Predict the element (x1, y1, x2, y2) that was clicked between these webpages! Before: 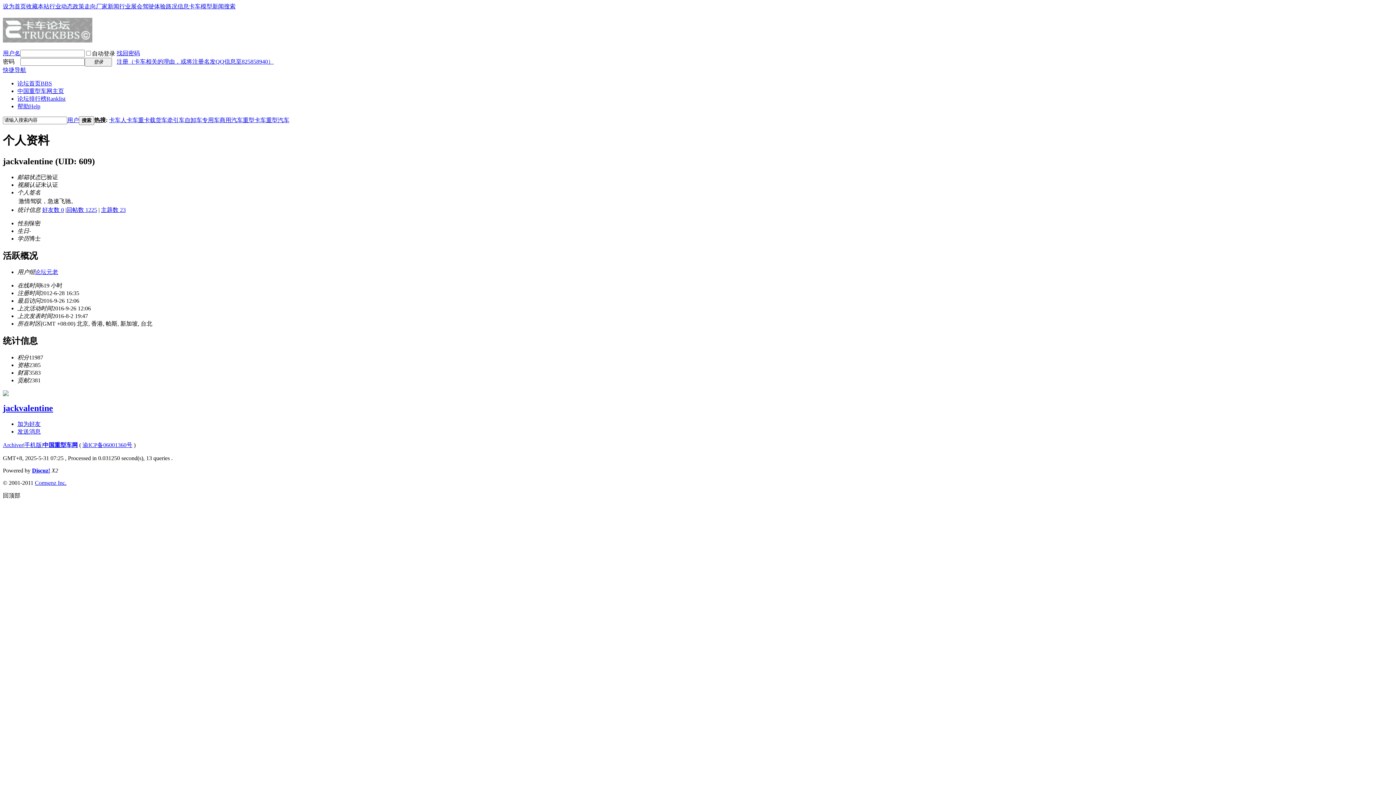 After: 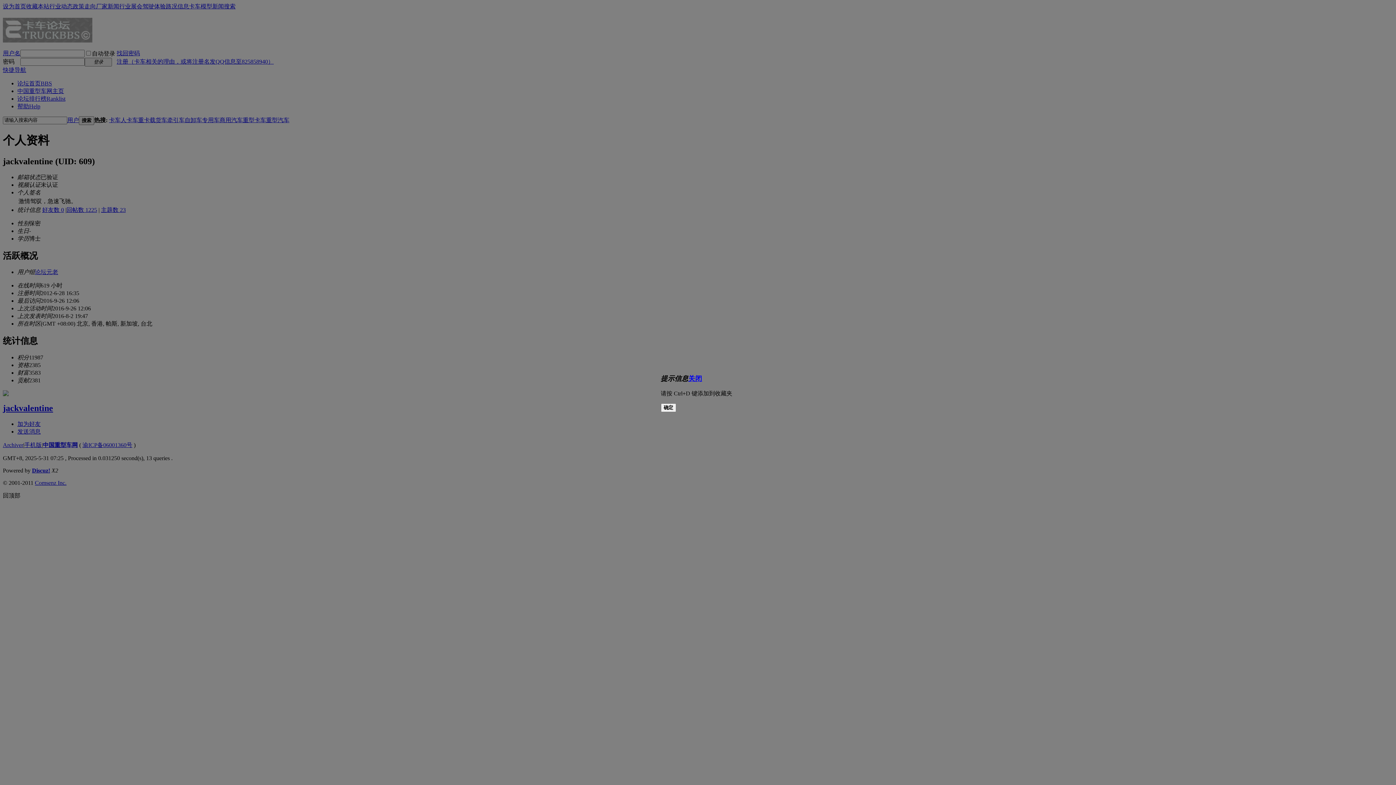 Action: label: 收藏本站 bbox: (26, 3, 49, 9)